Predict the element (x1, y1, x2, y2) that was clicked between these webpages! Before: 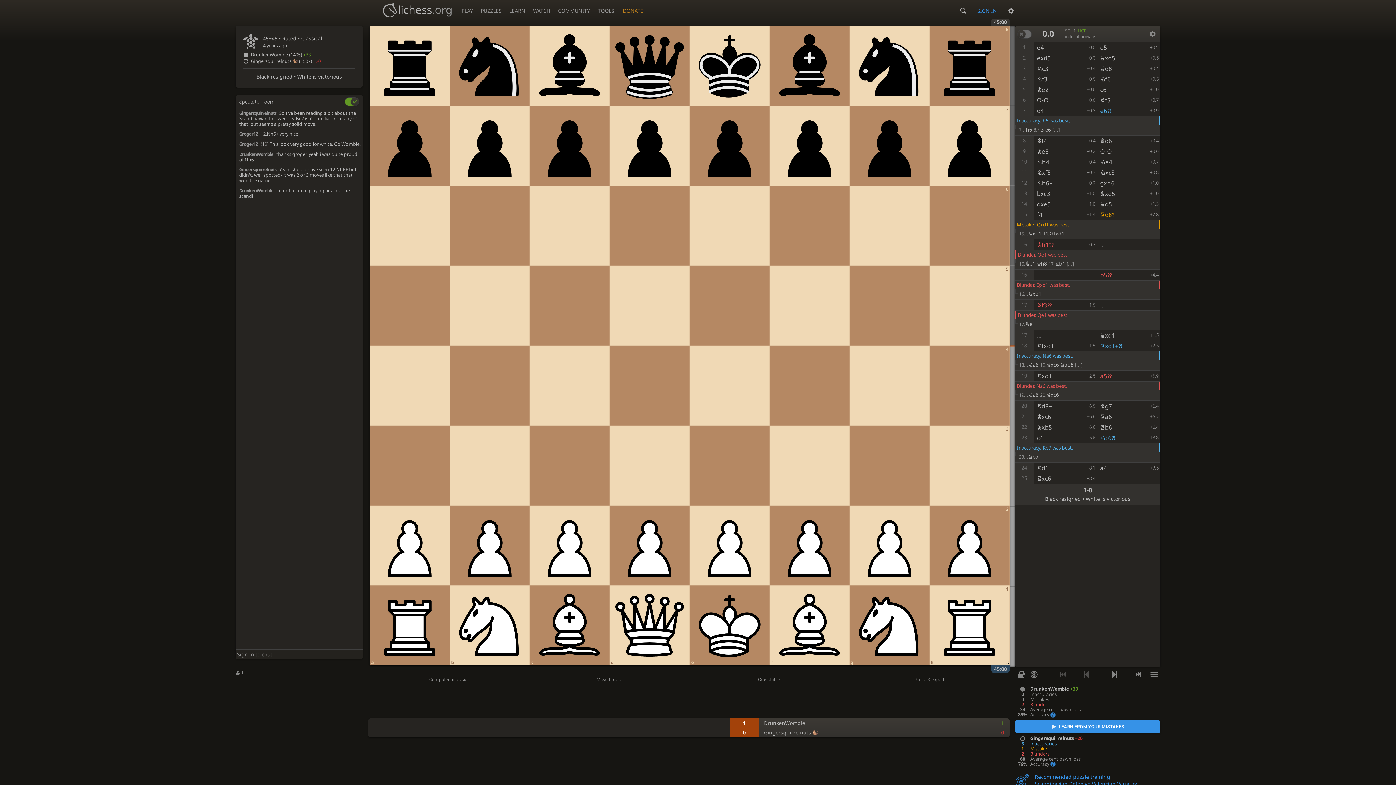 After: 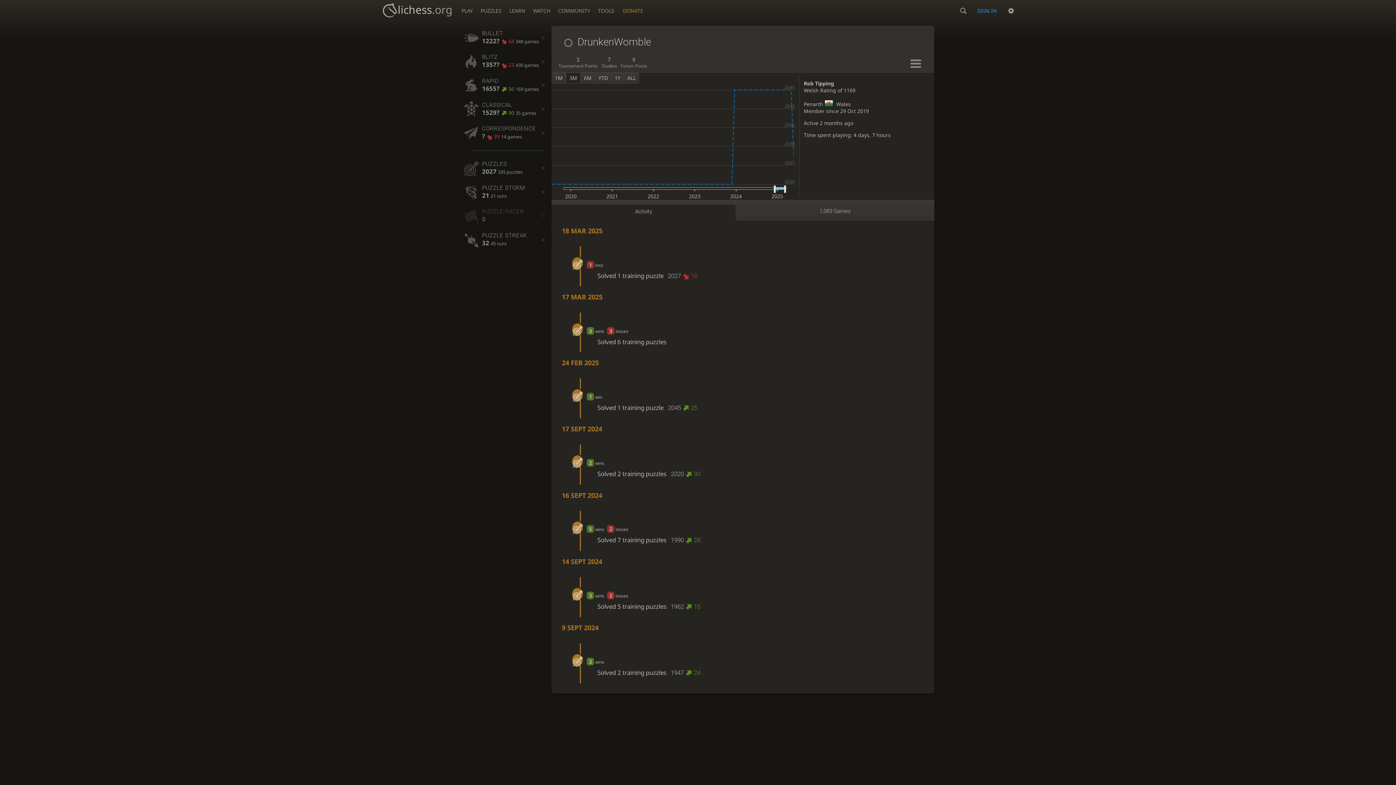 Action: bbox: (250, 51, 310, 57) label: DrunkenWomble (1405) +33